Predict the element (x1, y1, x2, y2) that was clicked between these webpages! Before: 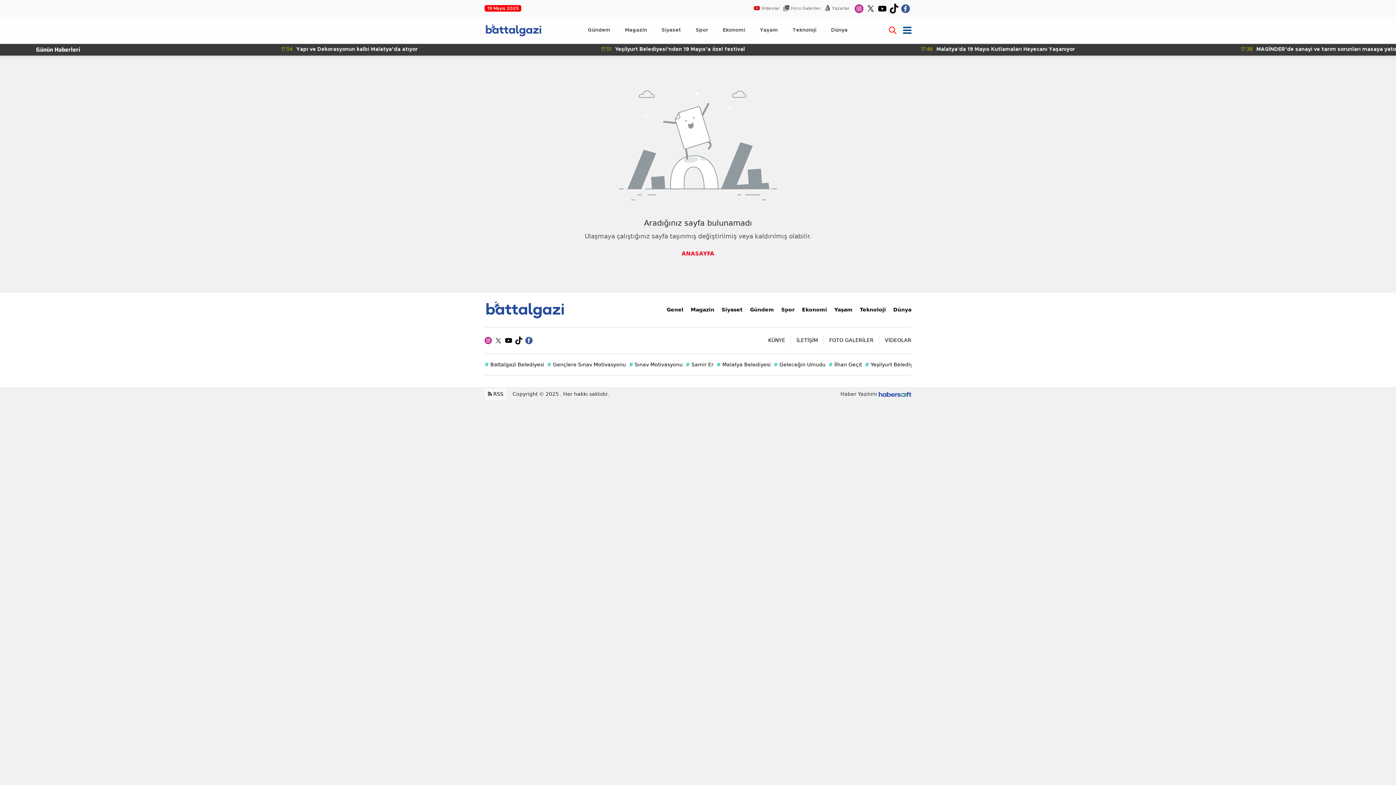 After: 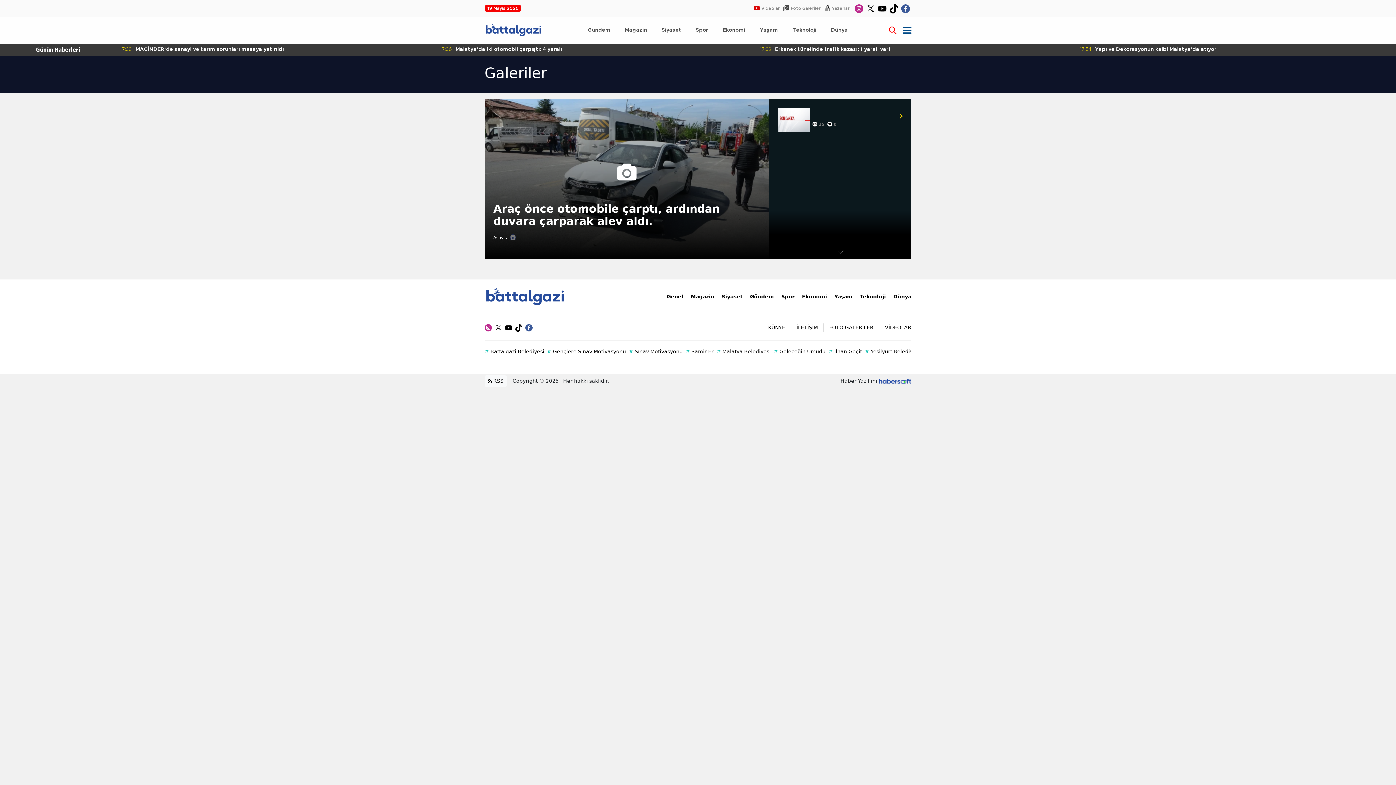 Action: label: FOTO GALERİLER bbox: (824, 336, 879, 344)